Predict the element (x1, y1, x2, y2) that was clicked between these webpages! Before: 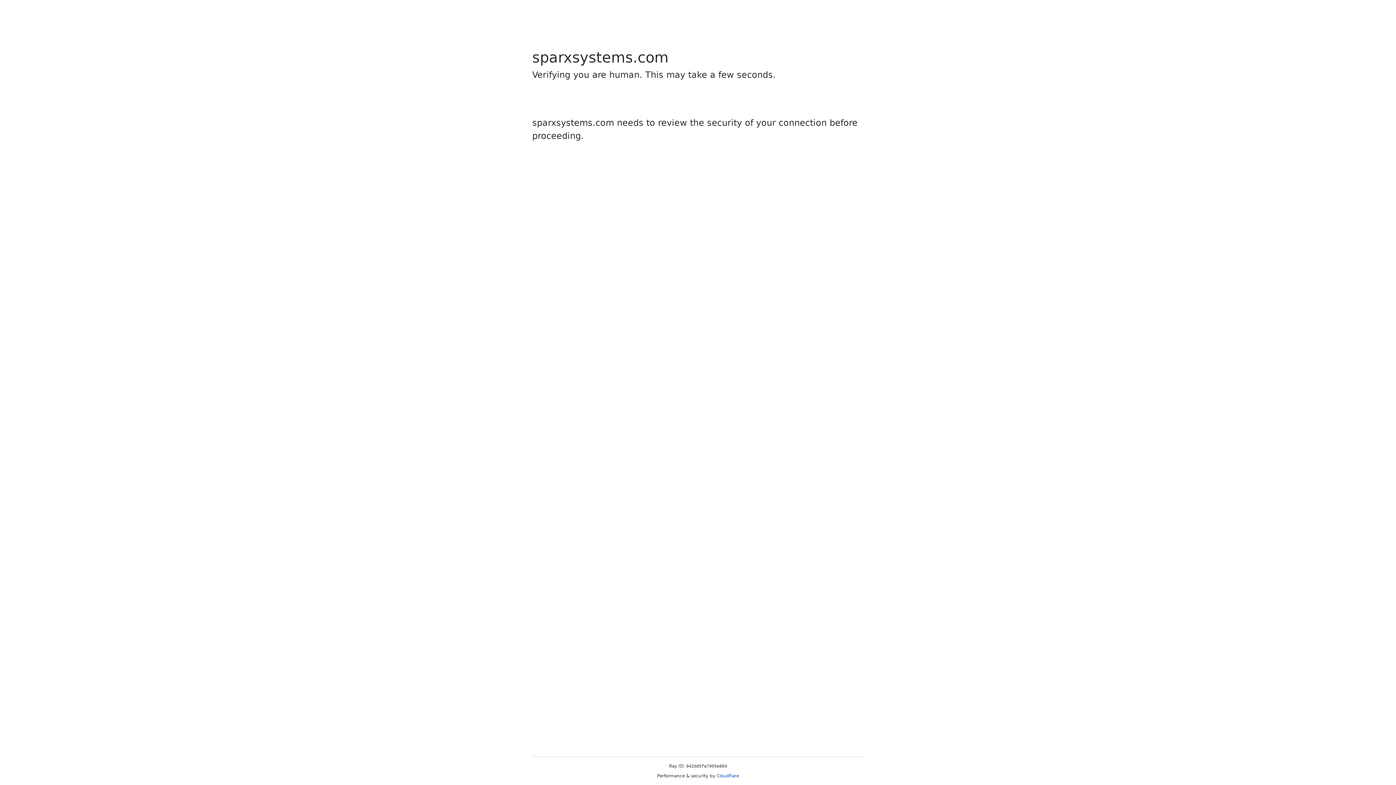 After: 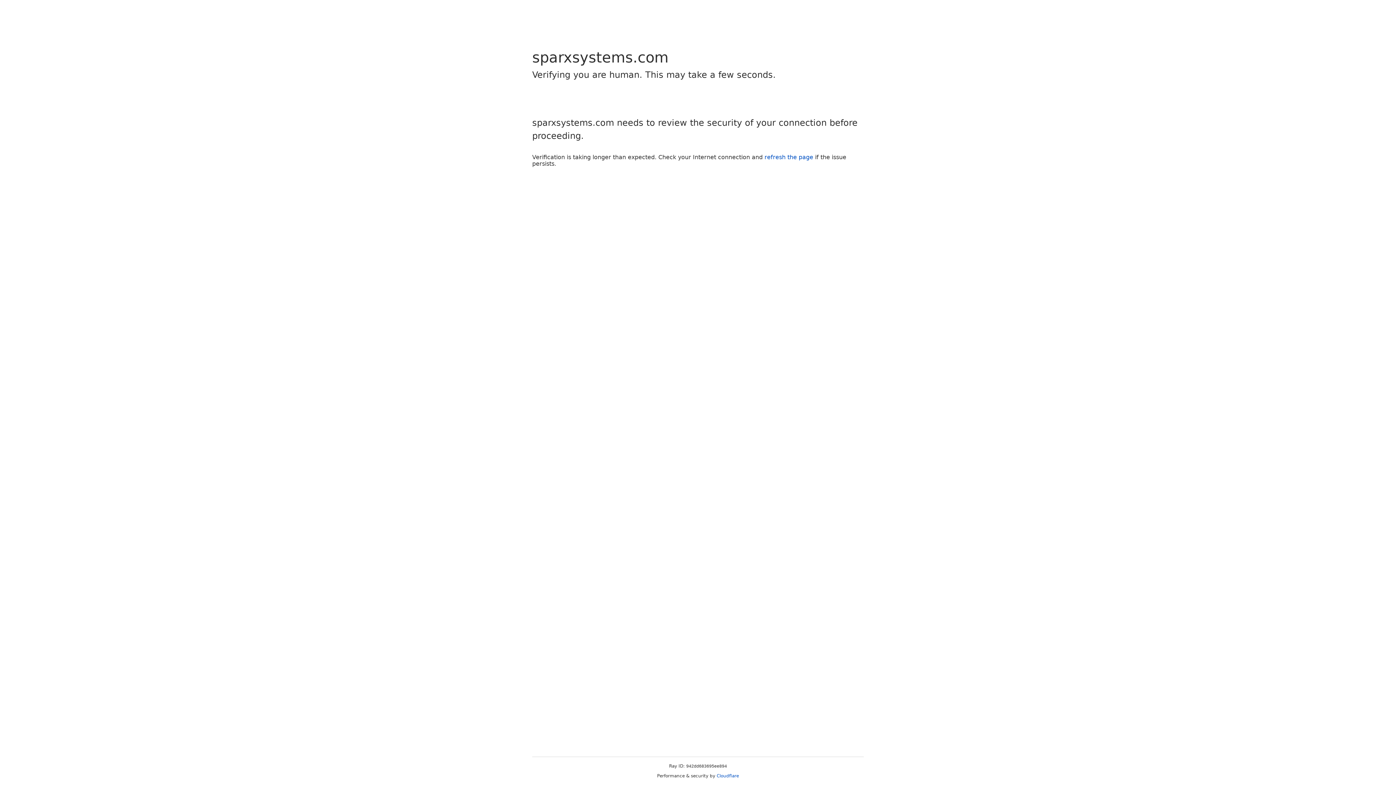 Action: label: Cloudflare bbox: (716, 773, 739, 778)